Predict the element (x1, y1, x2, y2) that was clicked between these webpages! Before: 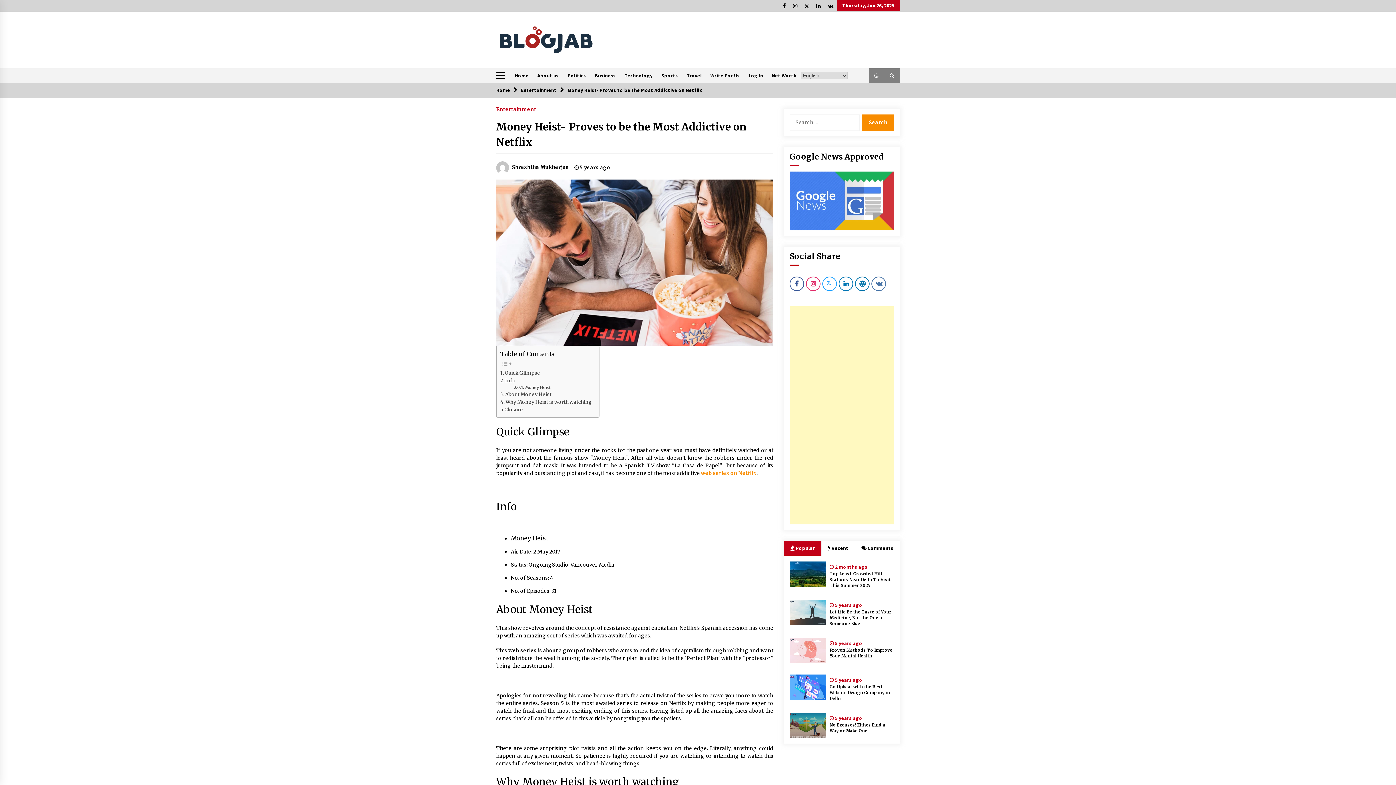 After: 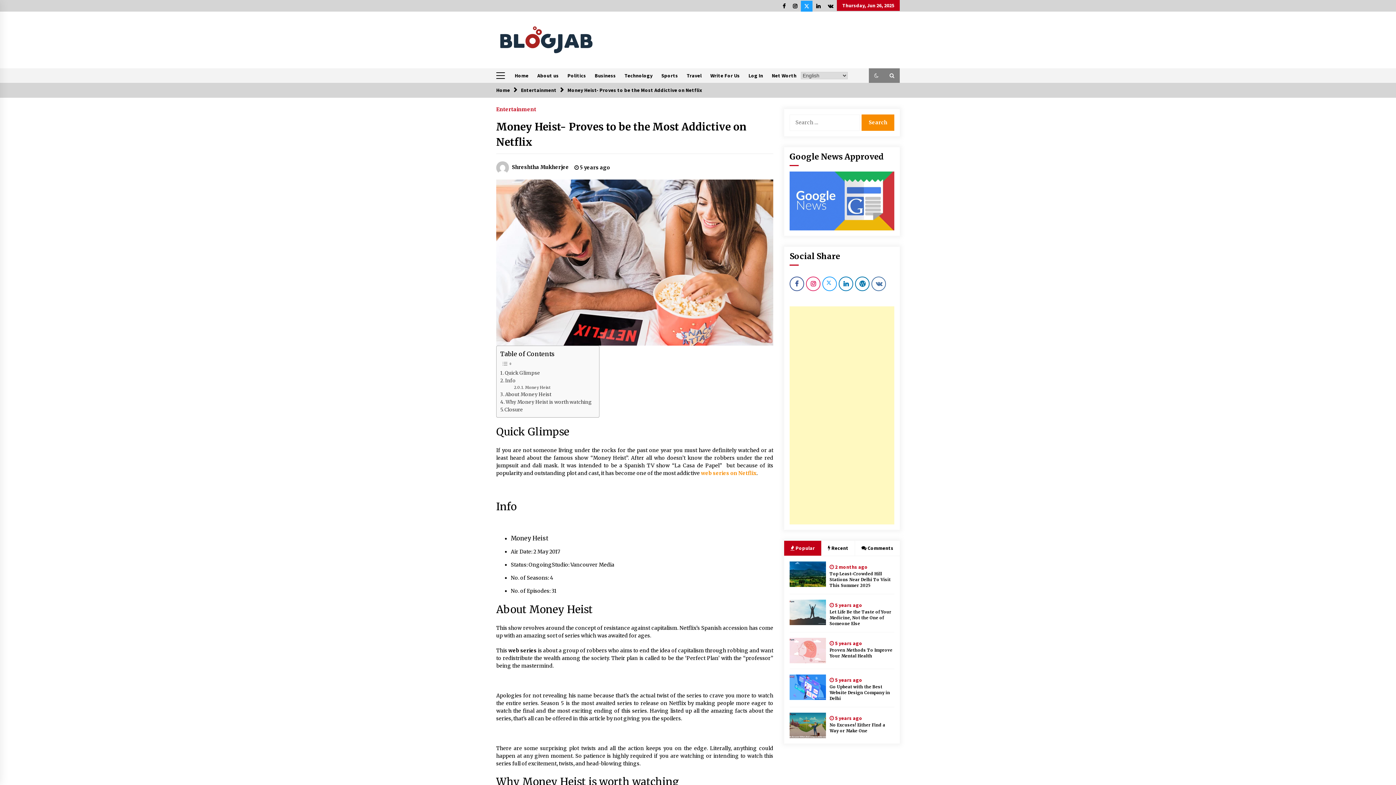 Action: bbox: (801, 0, 812, 11)